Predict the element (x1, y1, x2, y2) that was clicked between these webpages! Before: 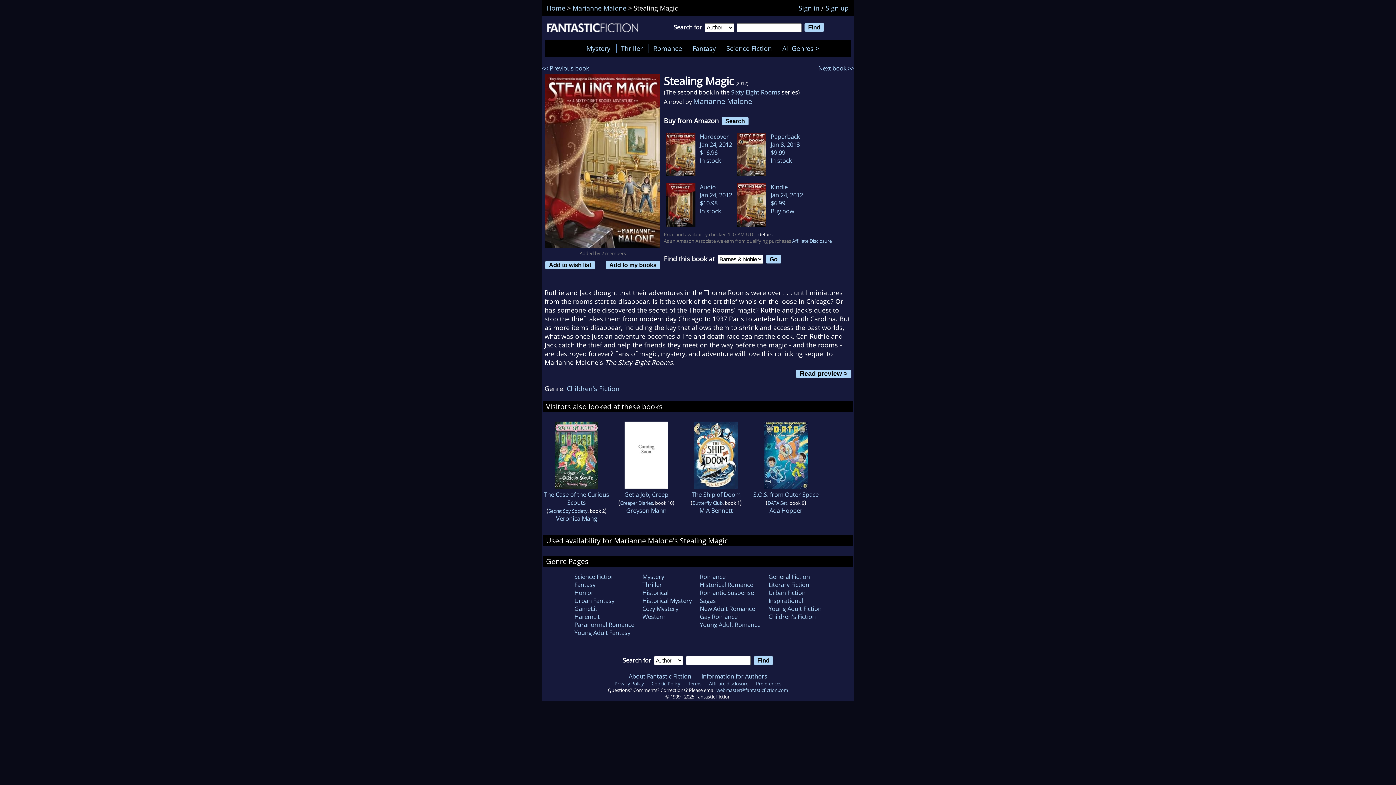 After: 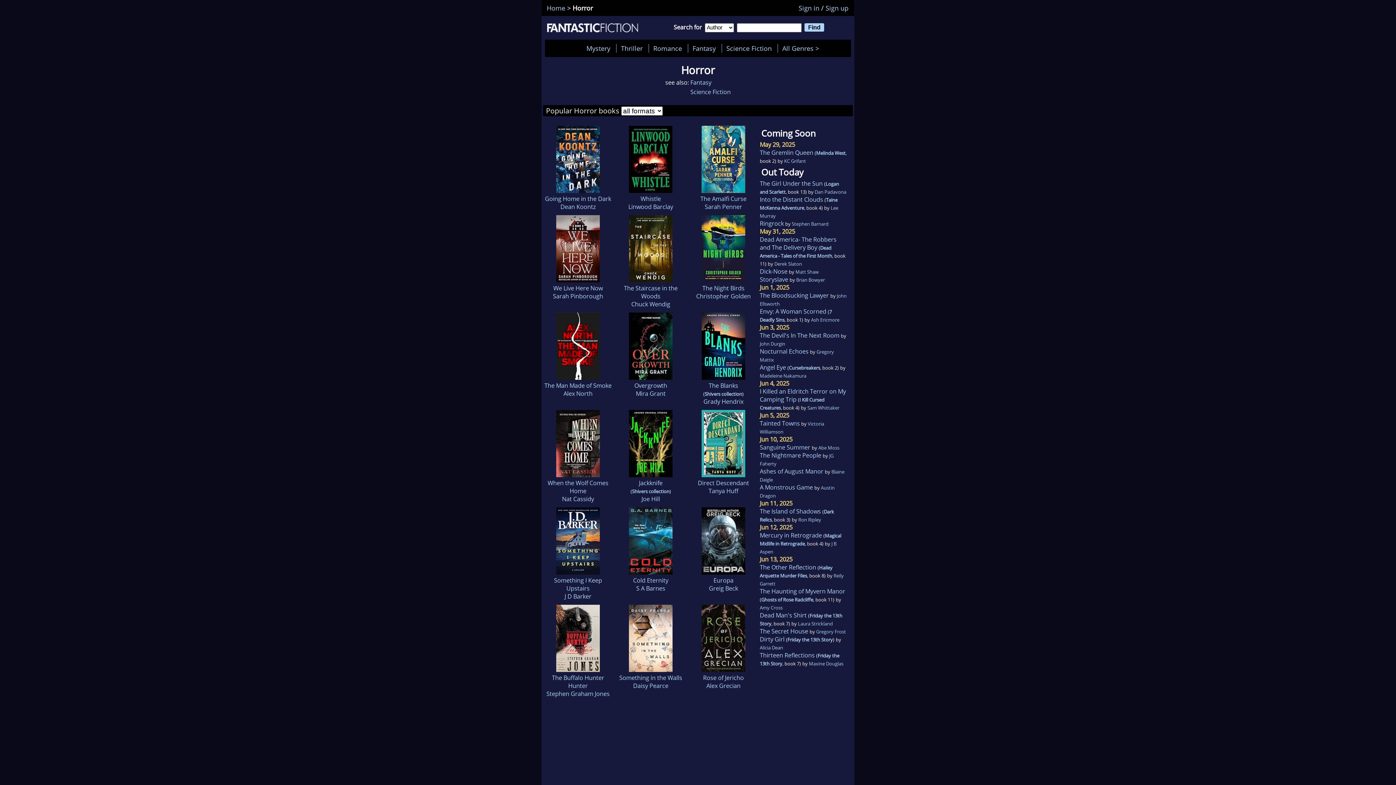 Action: label: Horror bbox: (574, 588, 593, 596)